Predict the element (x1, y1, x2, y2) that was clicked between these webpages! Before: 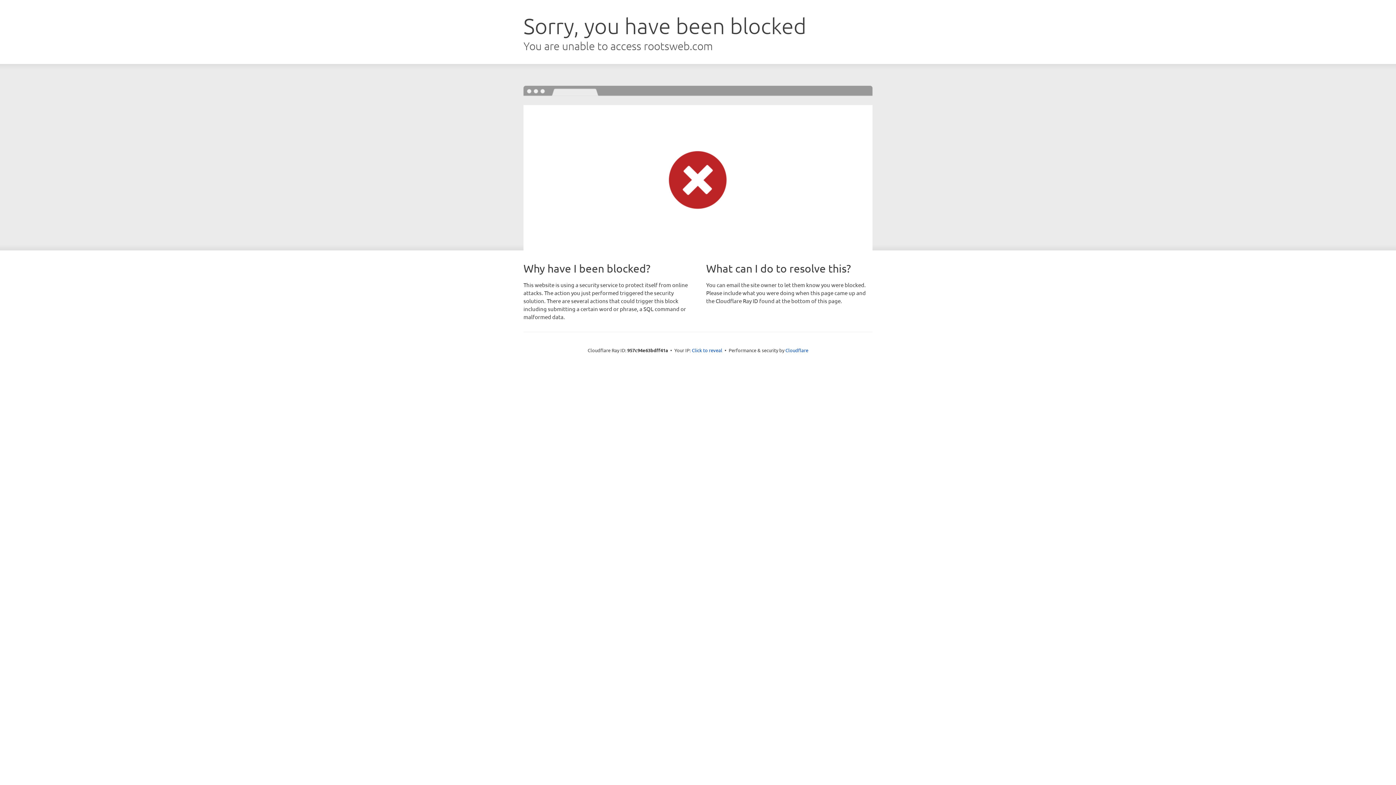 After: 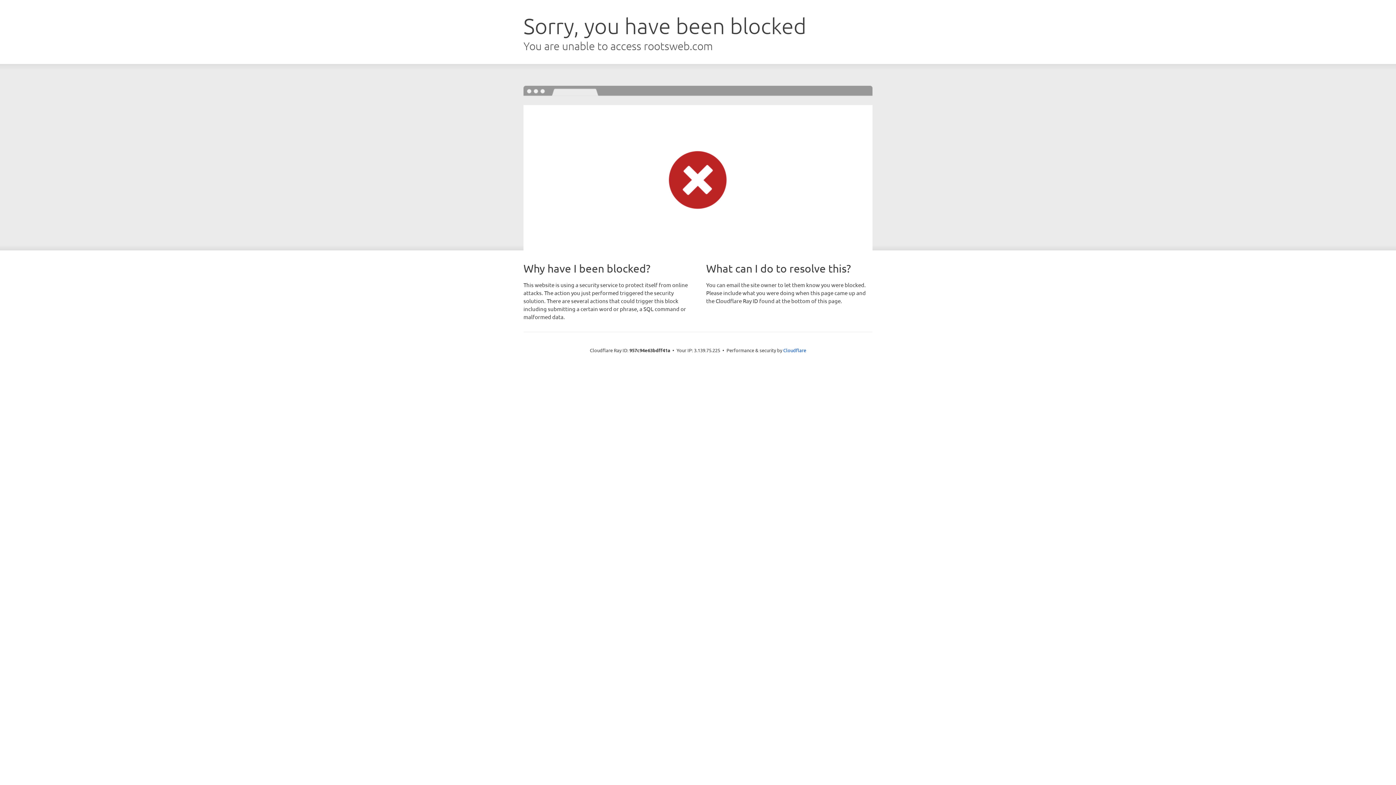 Action: bbox: (692, 346, 722, 353) label: Click to reveal